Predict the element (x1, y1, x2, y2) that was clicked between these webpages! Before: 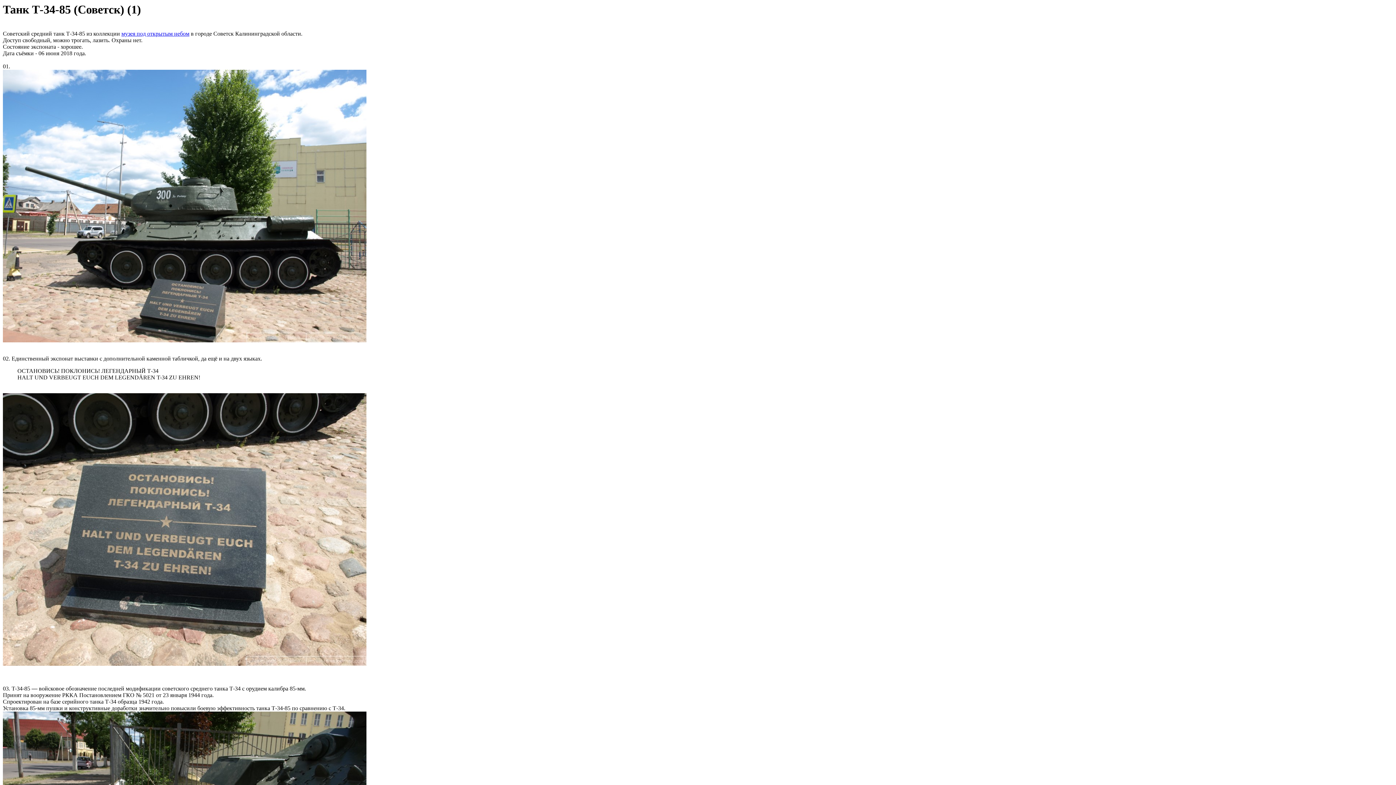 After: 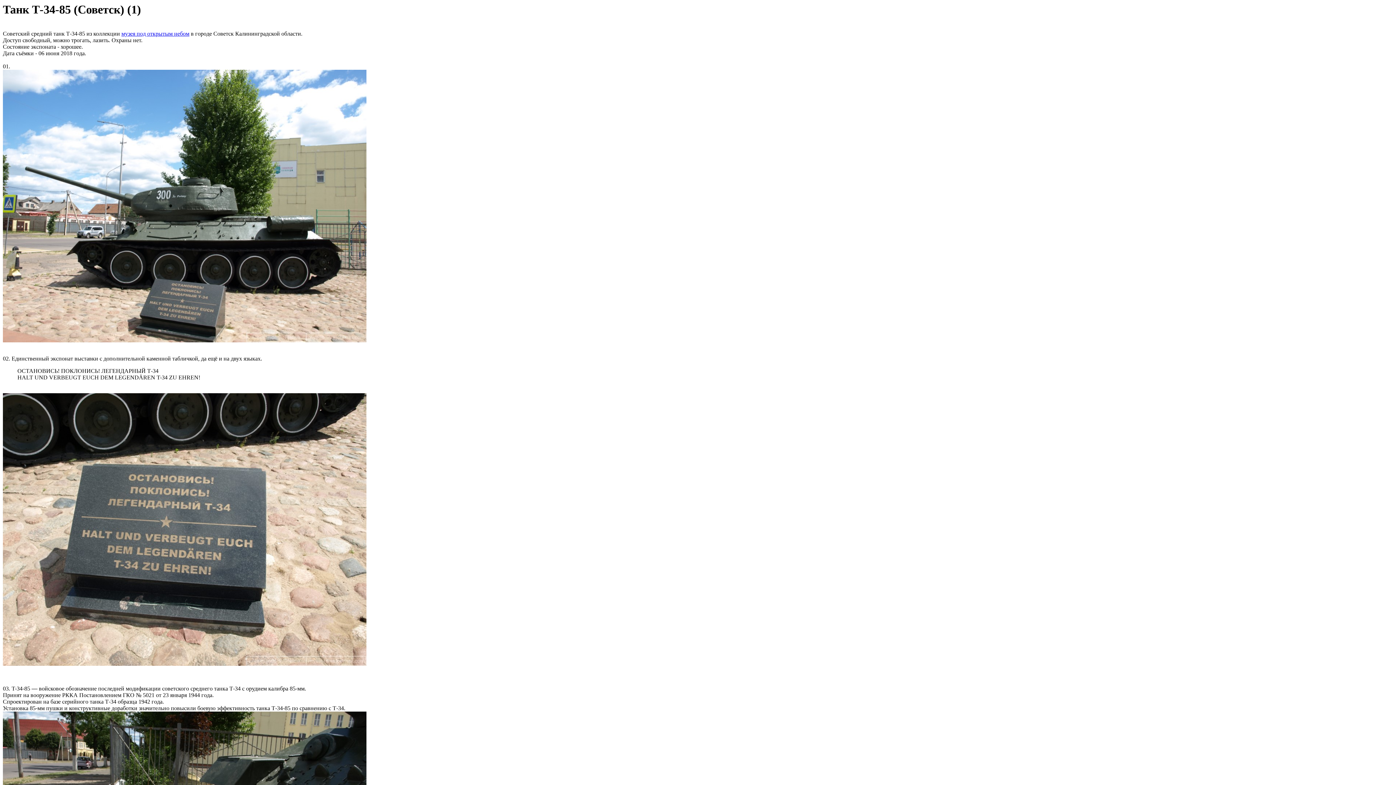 Action: label:   bbox: (2, 56, 4, 63)